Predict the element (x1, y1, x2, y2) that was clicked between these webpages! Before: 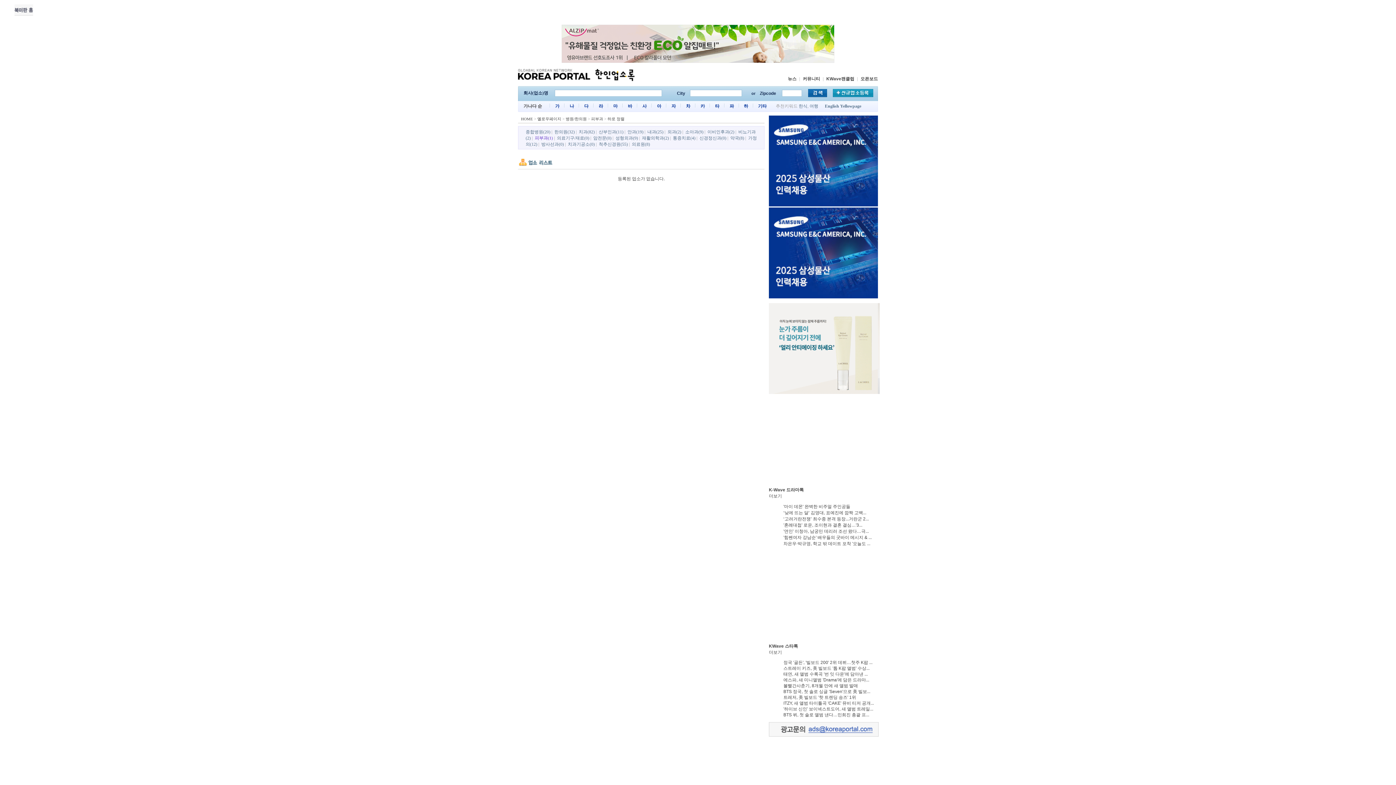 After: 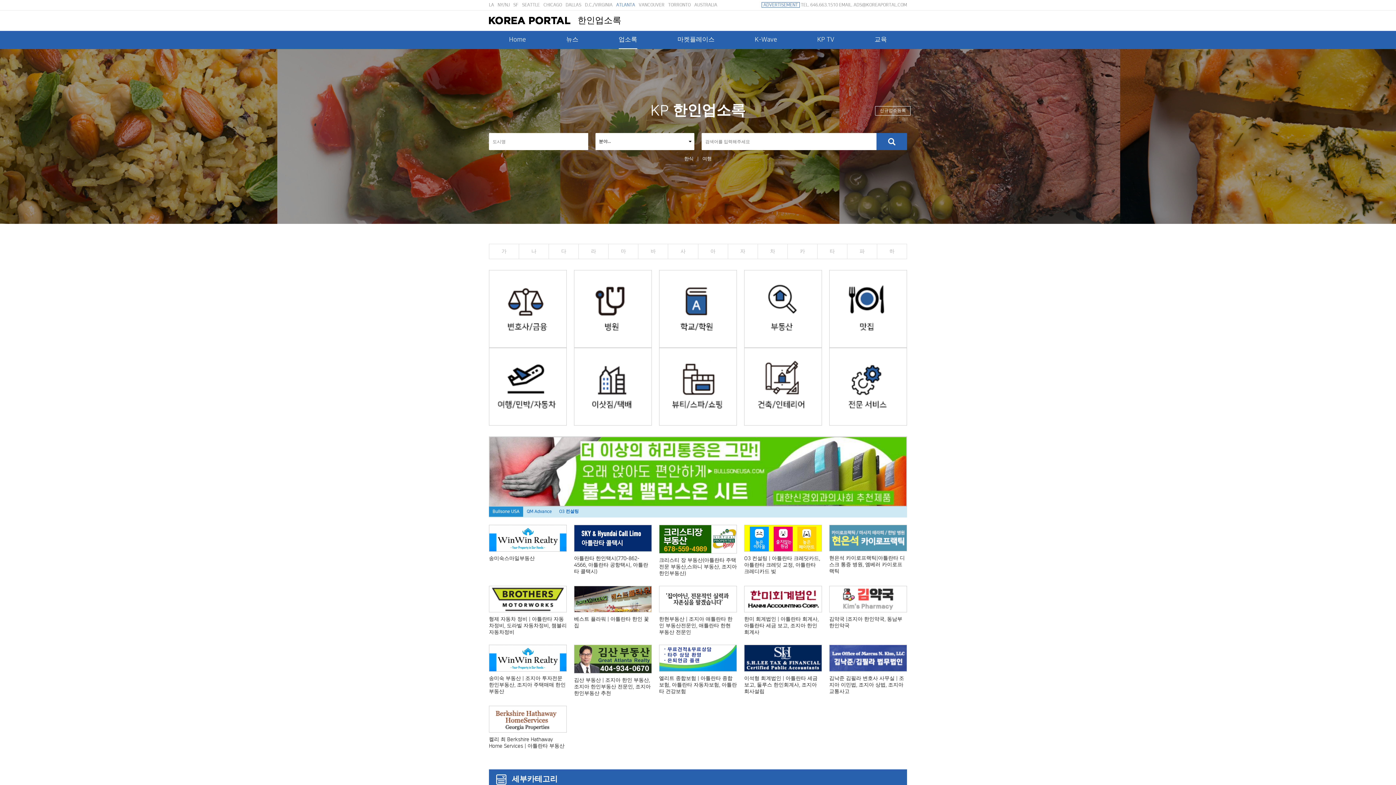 Action: bbox: (594, 77, 637, 82)